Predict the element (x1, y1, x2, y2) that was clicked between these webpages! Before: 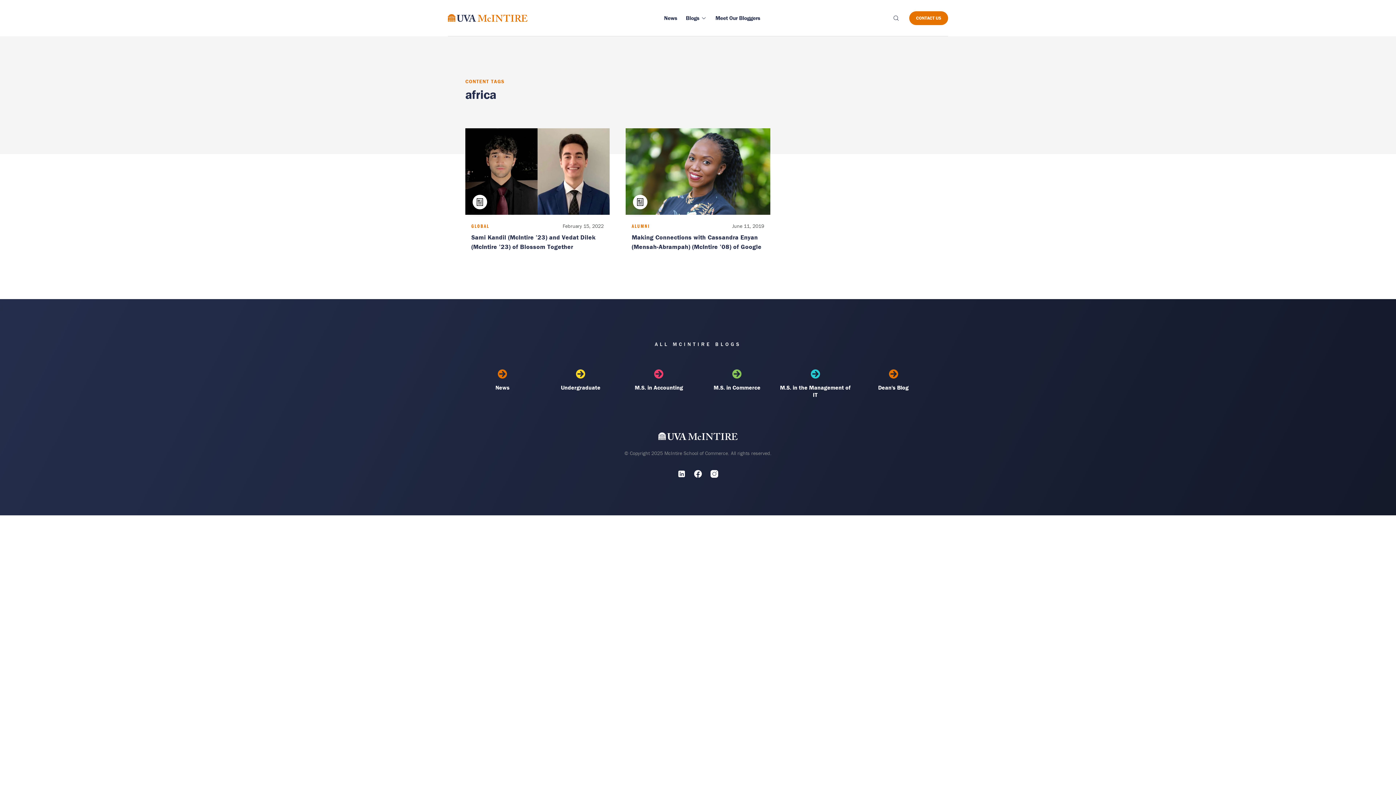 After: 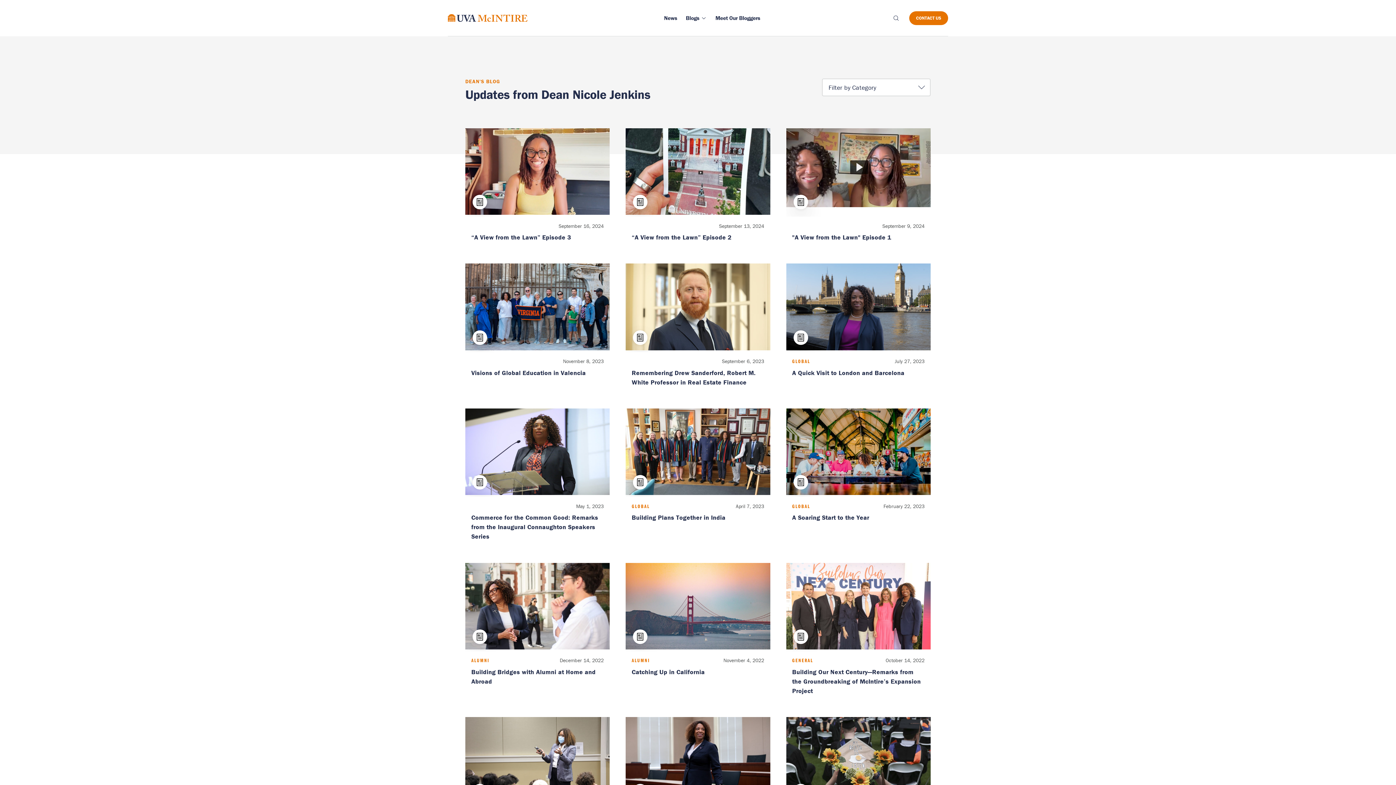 Action: bbox: (856, 369, 930, 398) label: Dean's Blog